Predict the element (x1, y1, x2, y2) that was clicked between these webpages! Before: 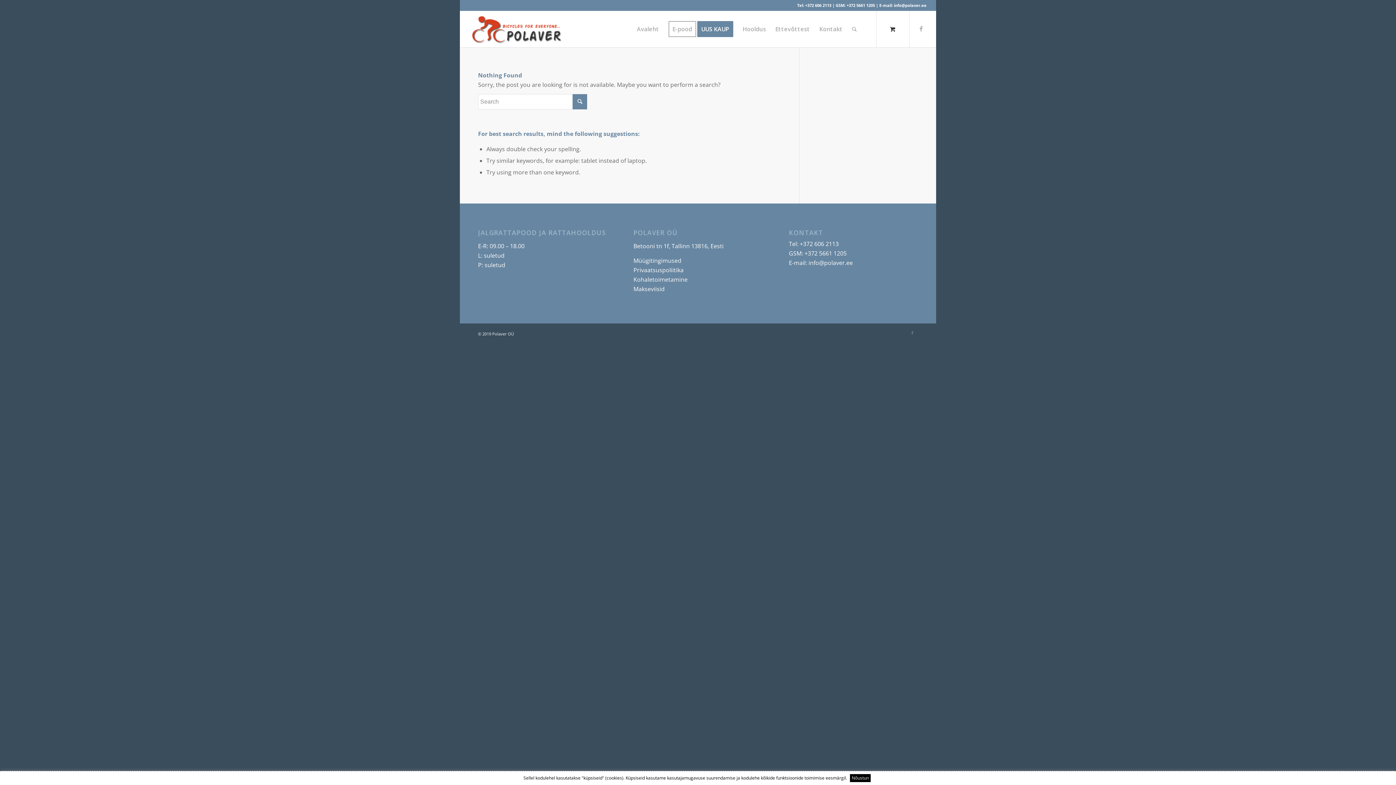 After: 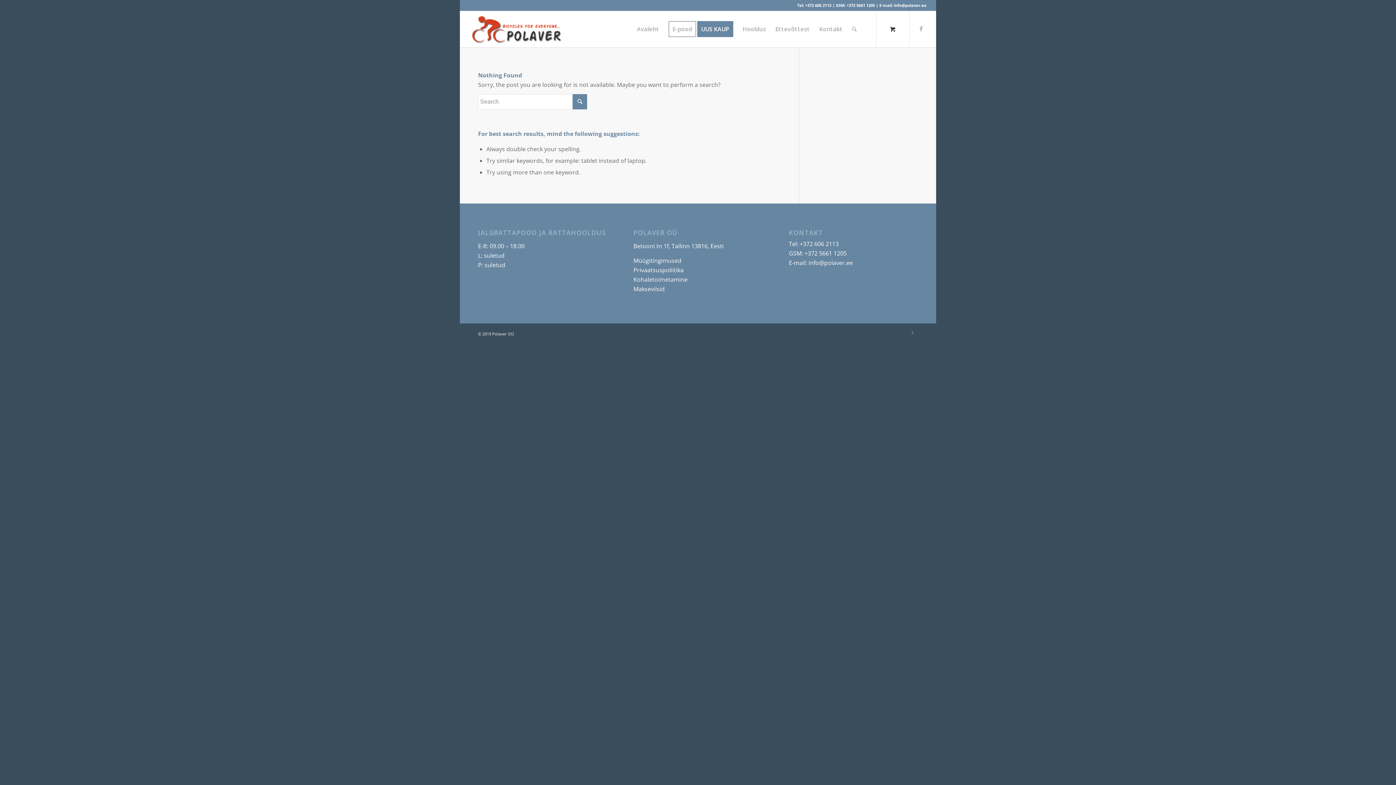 Action: label: Nõustun bbox: (850, 774, 870, 782)